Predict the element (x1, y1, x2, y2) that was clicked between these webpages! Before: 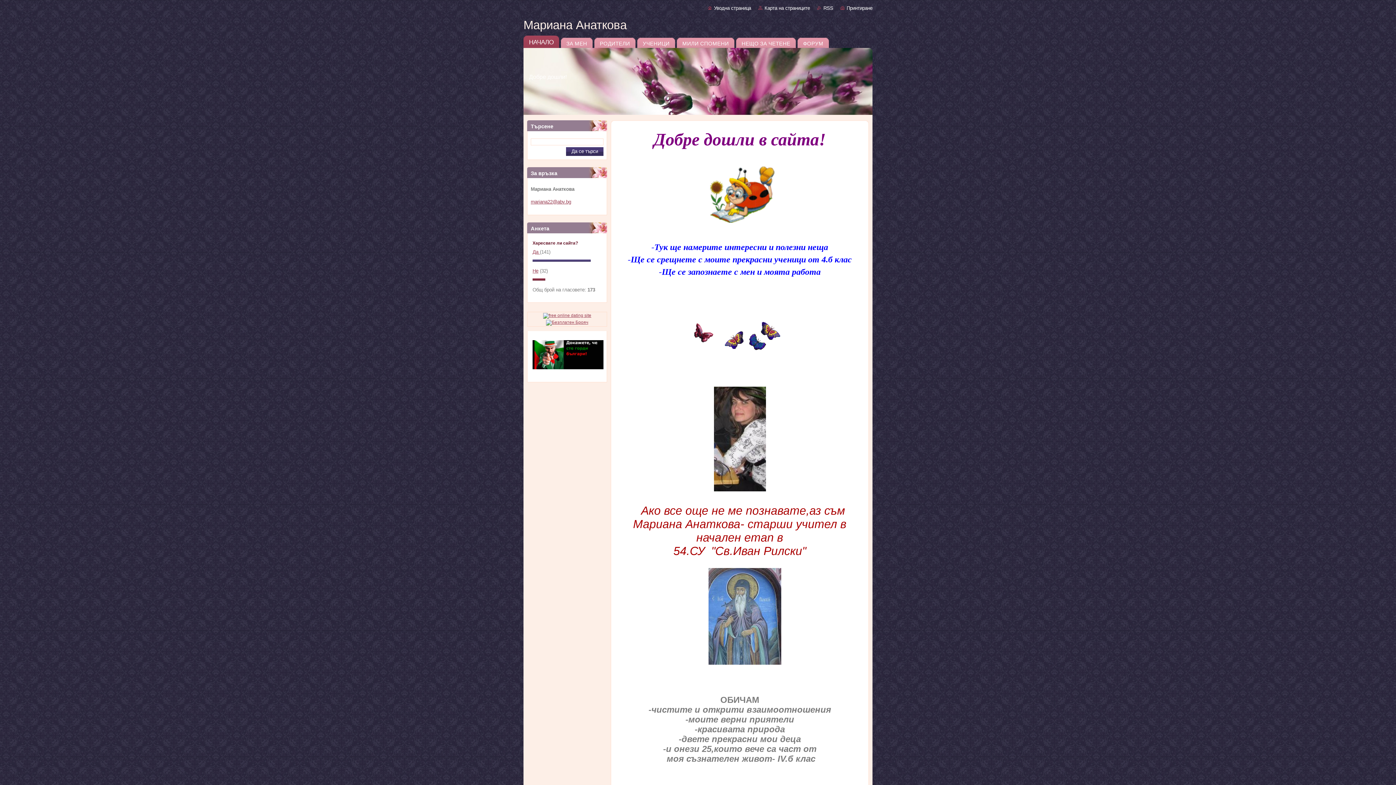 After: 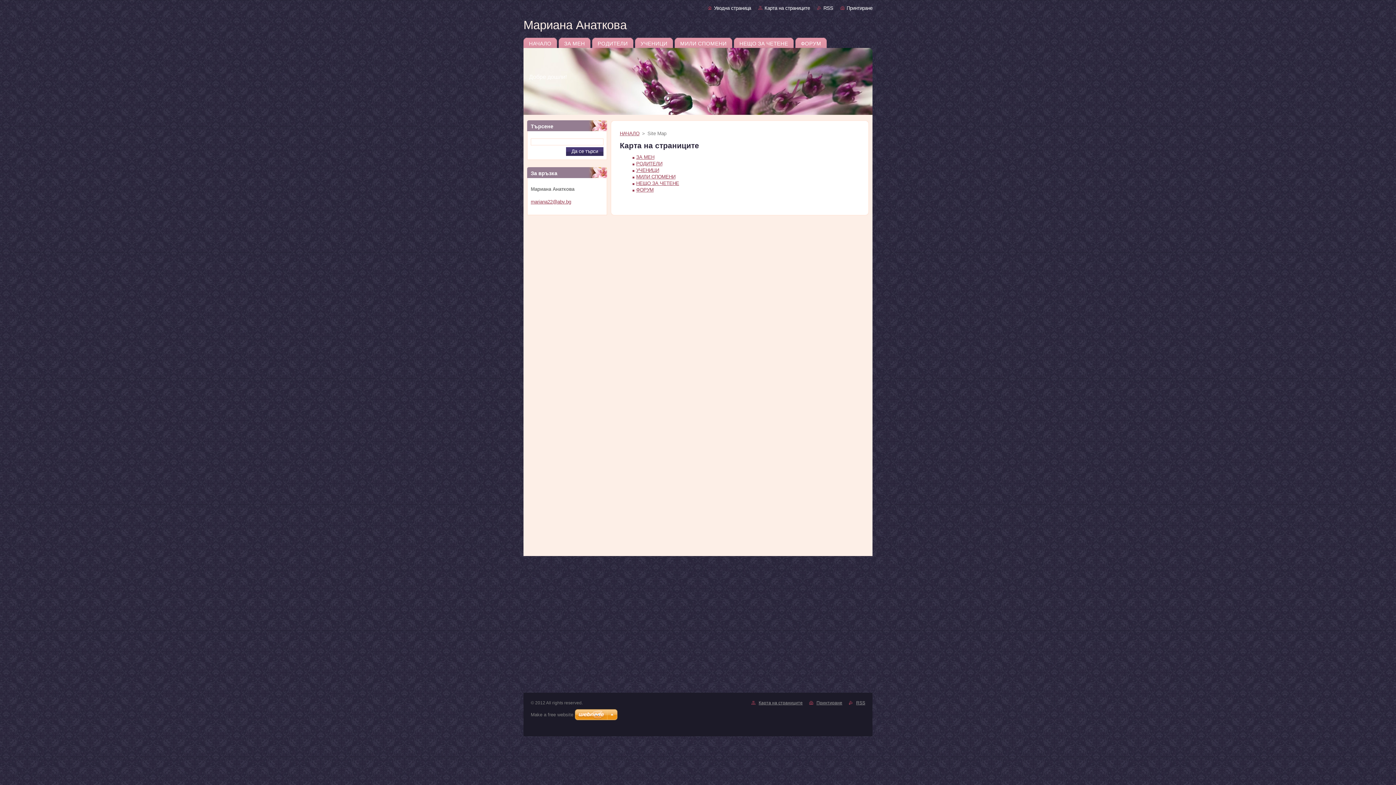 Action: bbox: (758, 5, 810, 10) label: Карта на страниците